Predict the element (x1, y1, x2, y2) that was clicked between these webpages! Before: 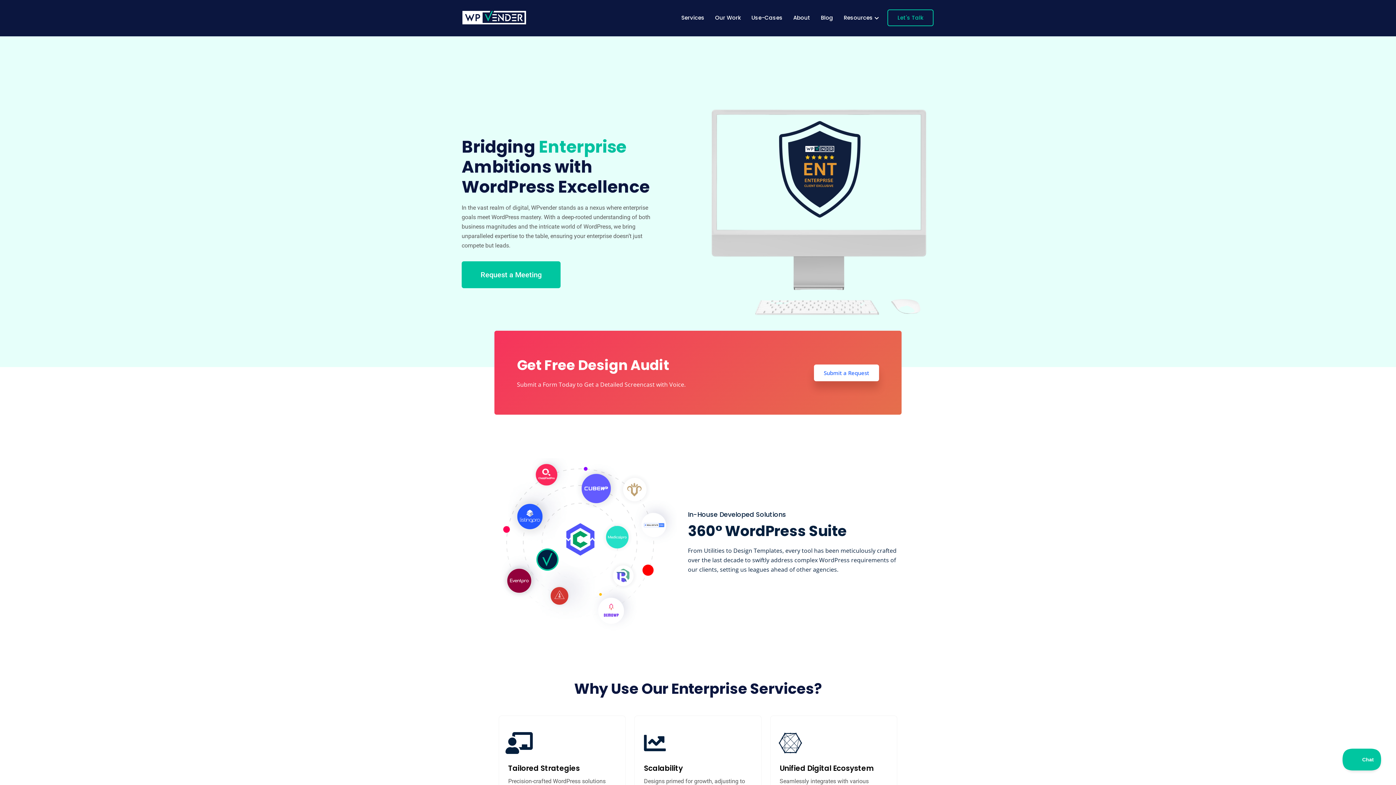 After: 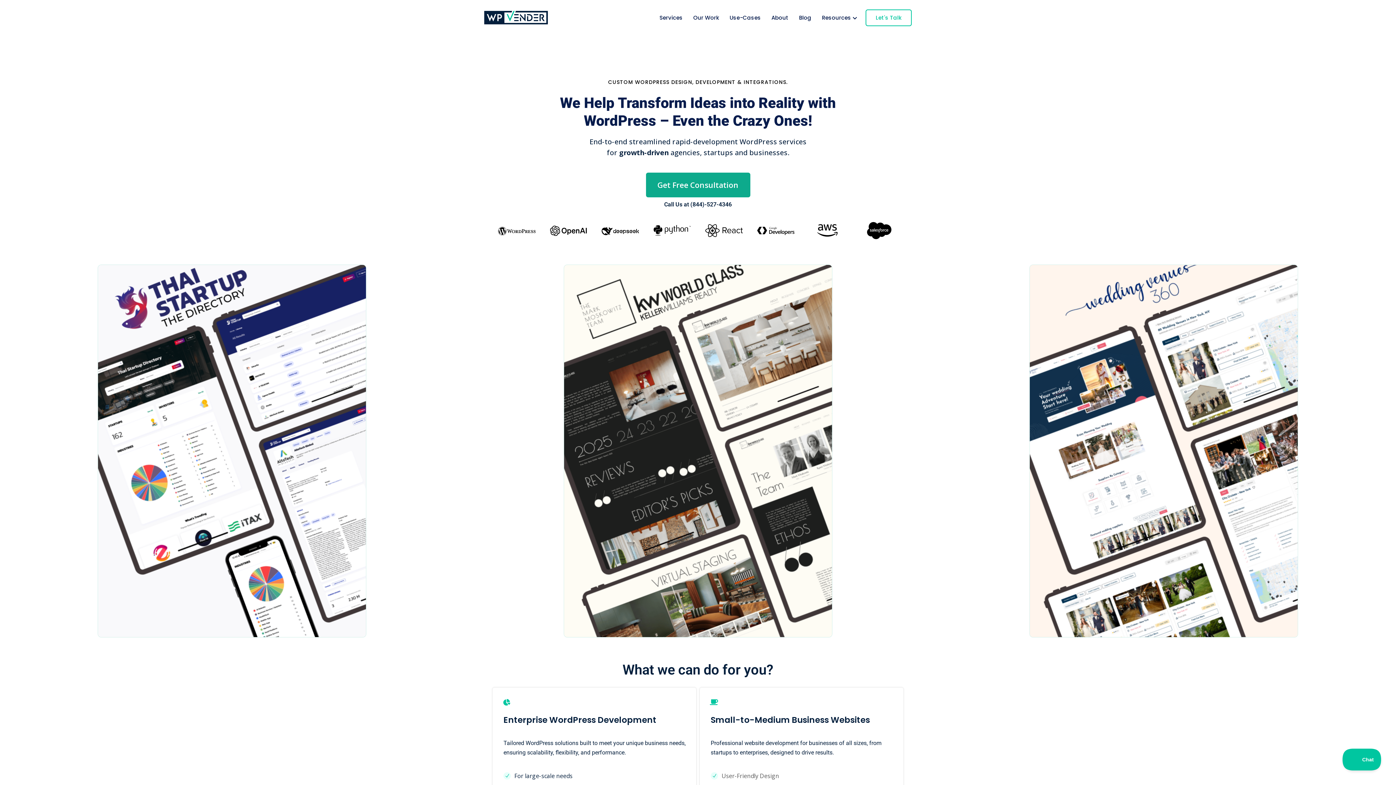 Action: bbox: (462, 2, 526, 33)